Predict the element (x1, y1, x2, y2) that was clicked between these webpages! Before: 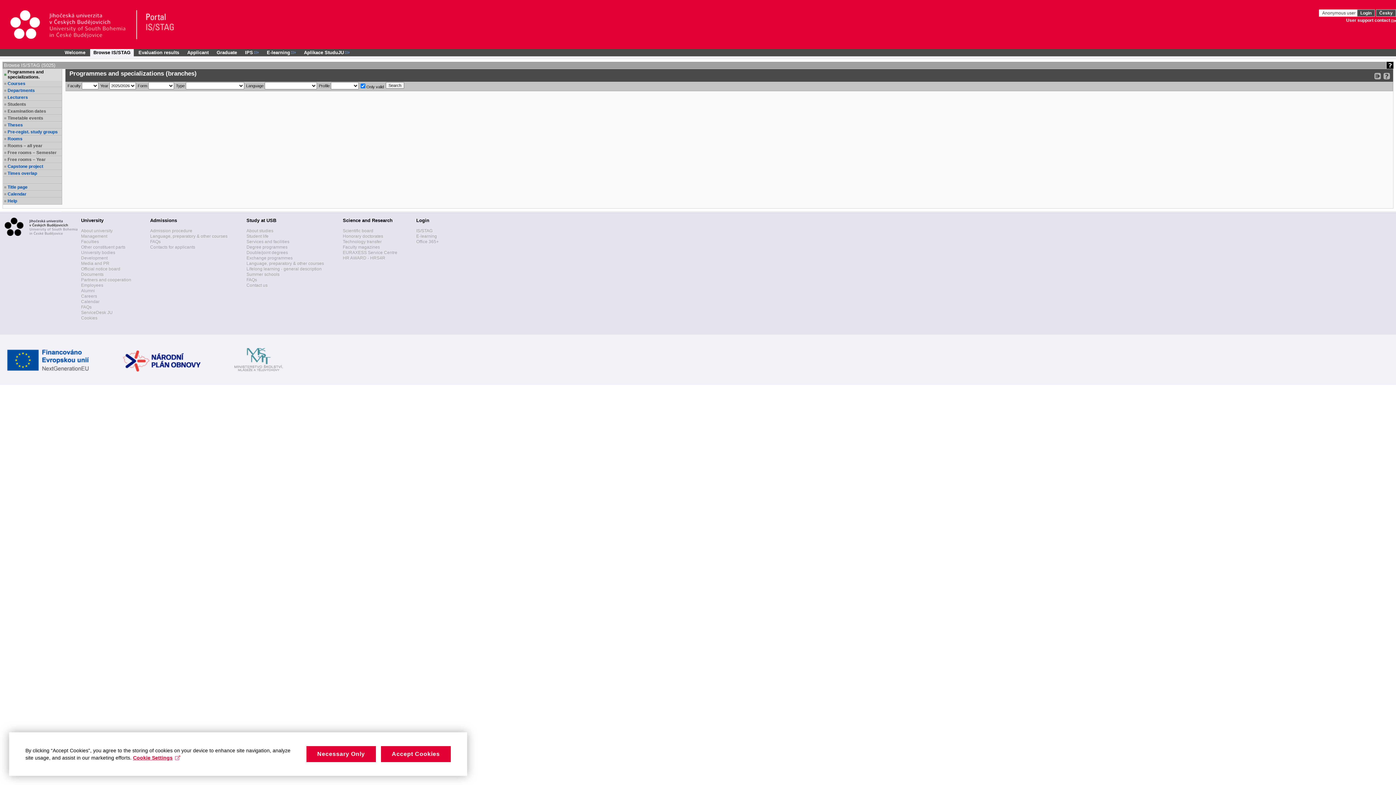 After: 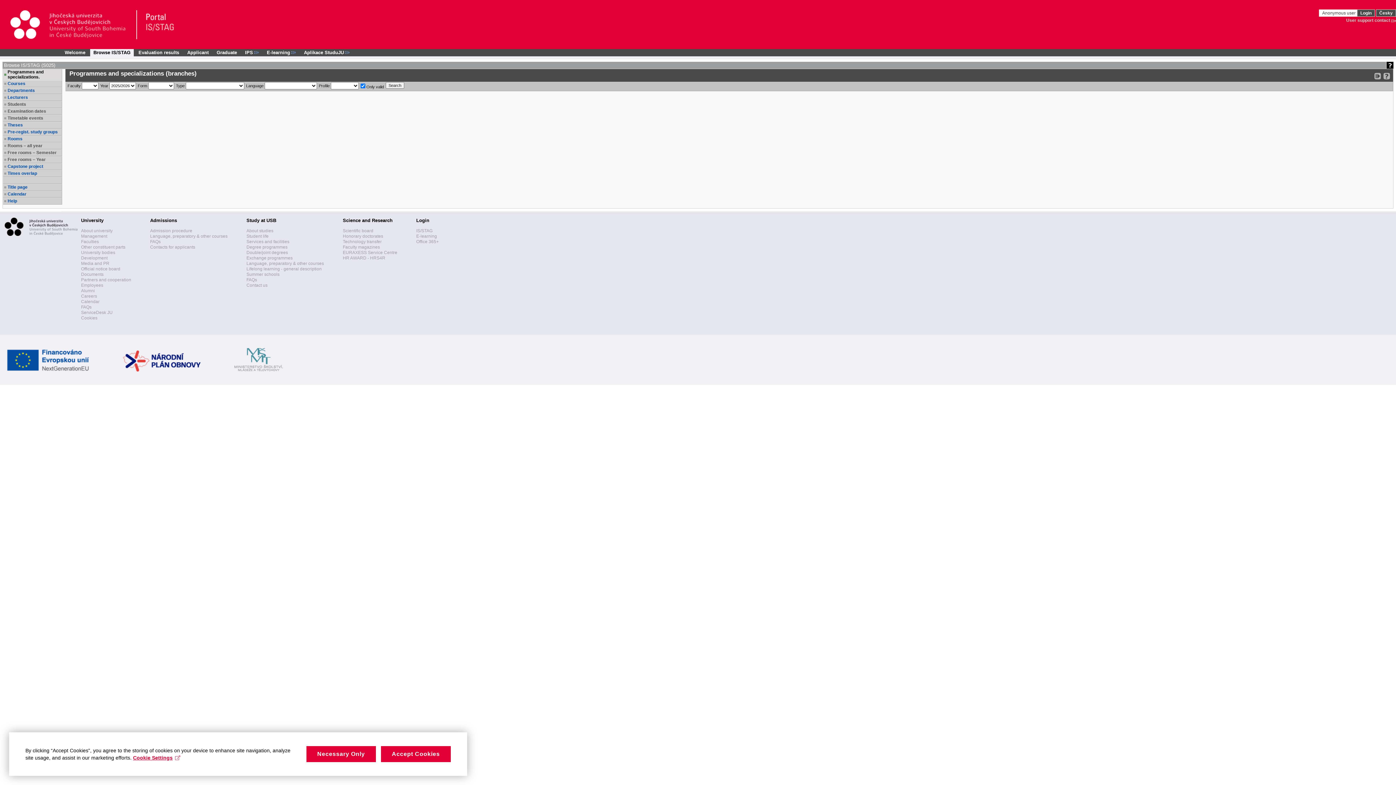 Action: label: User support contact bbox: (1346, 17, 1396, 22)